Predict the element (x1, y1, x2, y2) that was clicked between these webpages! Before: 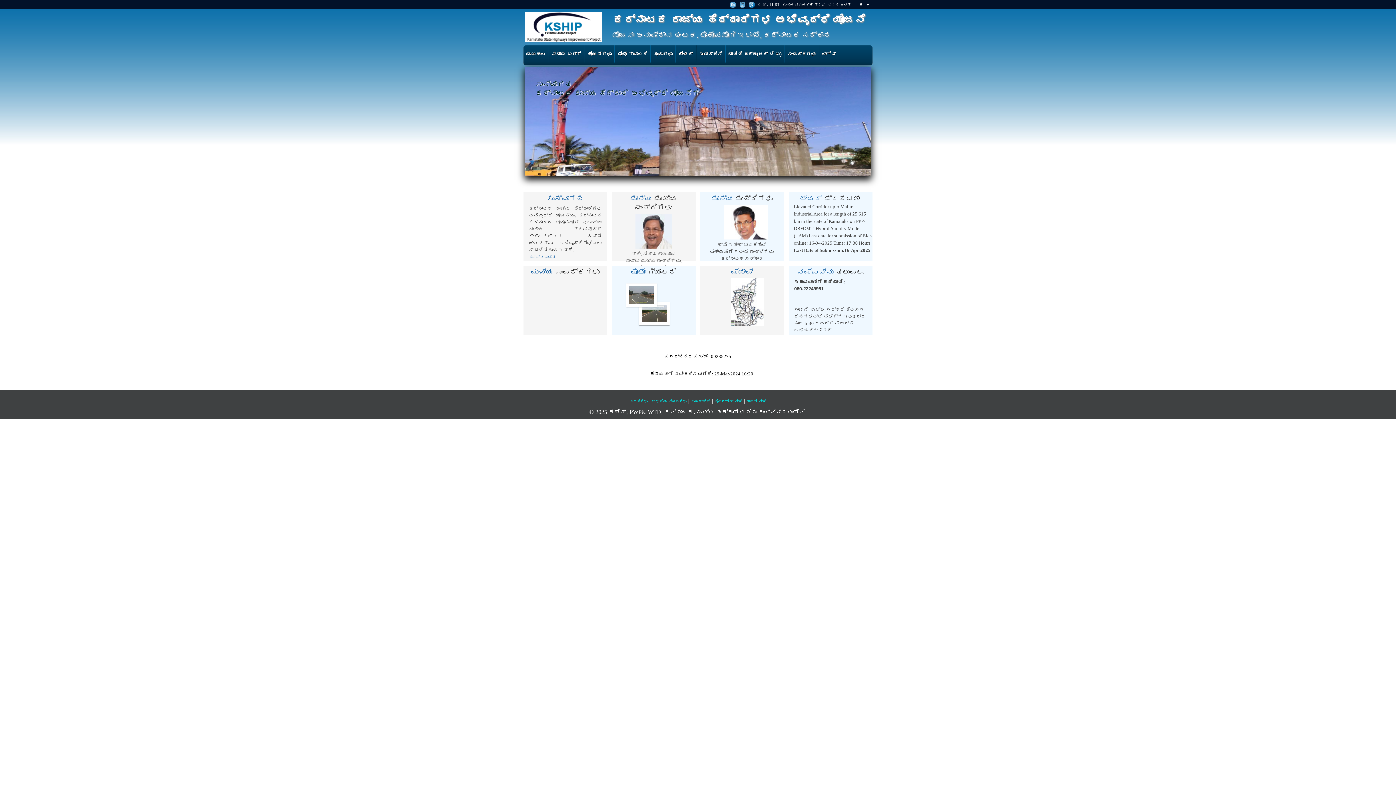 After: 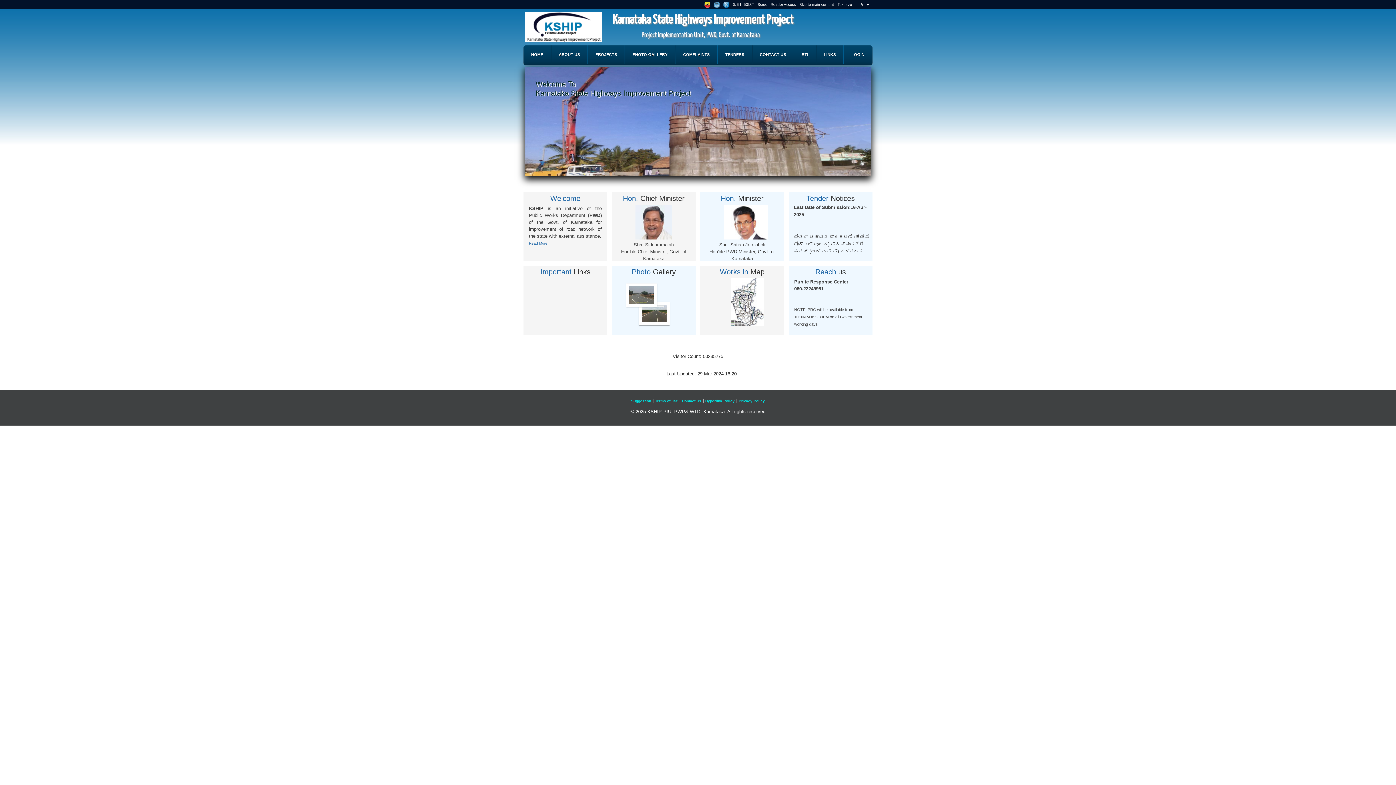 Action: bbox: (730, 2, 736, 6)